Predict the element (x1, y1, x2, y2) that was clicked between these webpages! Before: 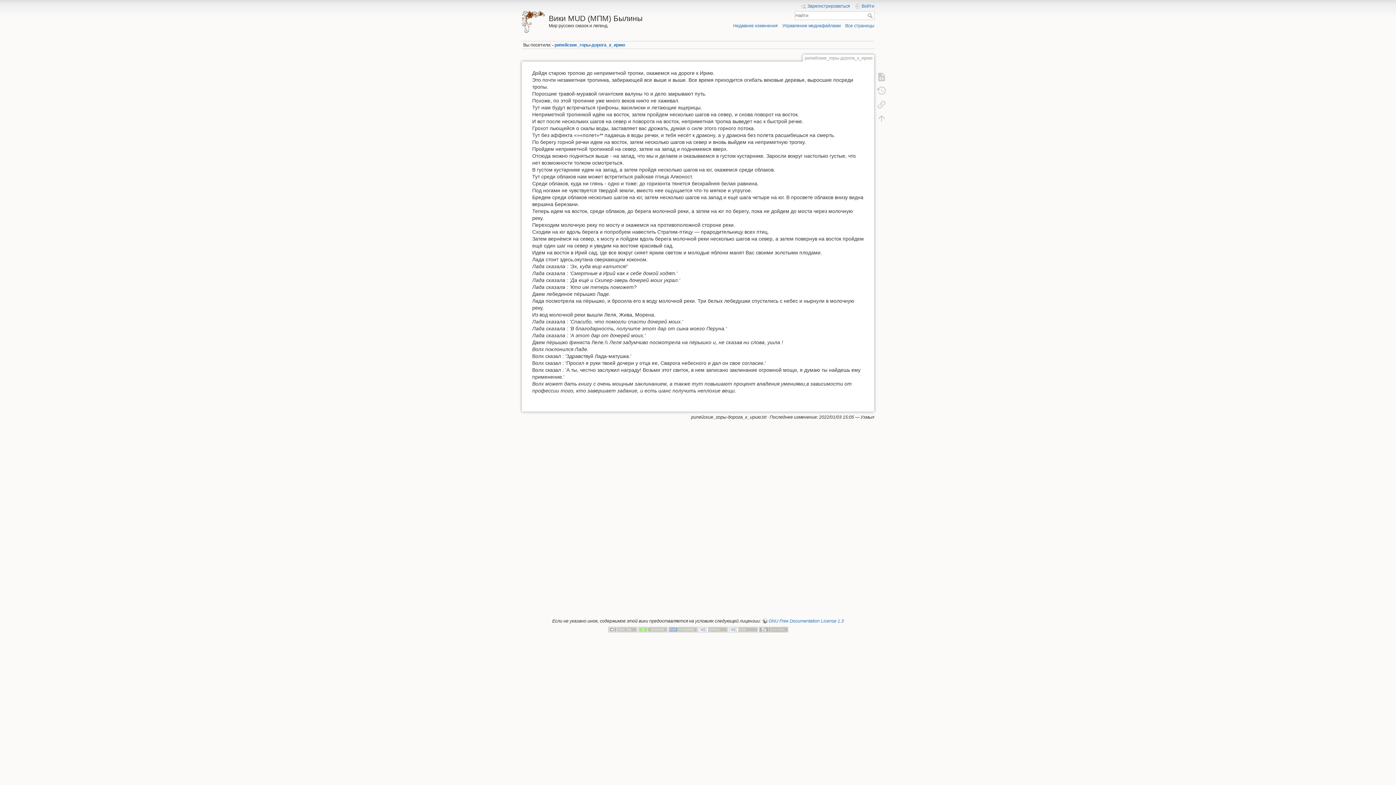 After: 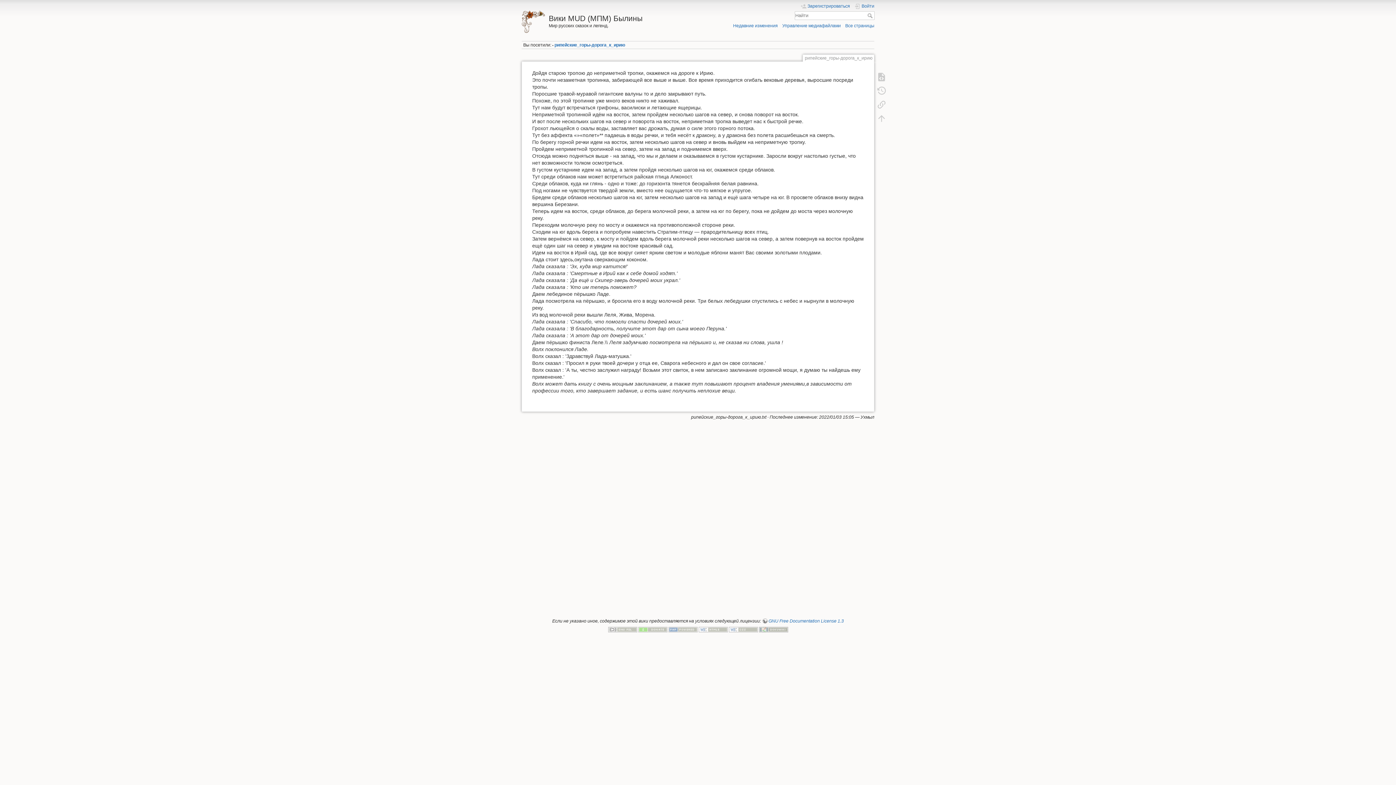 Action: bbox: (867, 13, 874, 18) label: Найти